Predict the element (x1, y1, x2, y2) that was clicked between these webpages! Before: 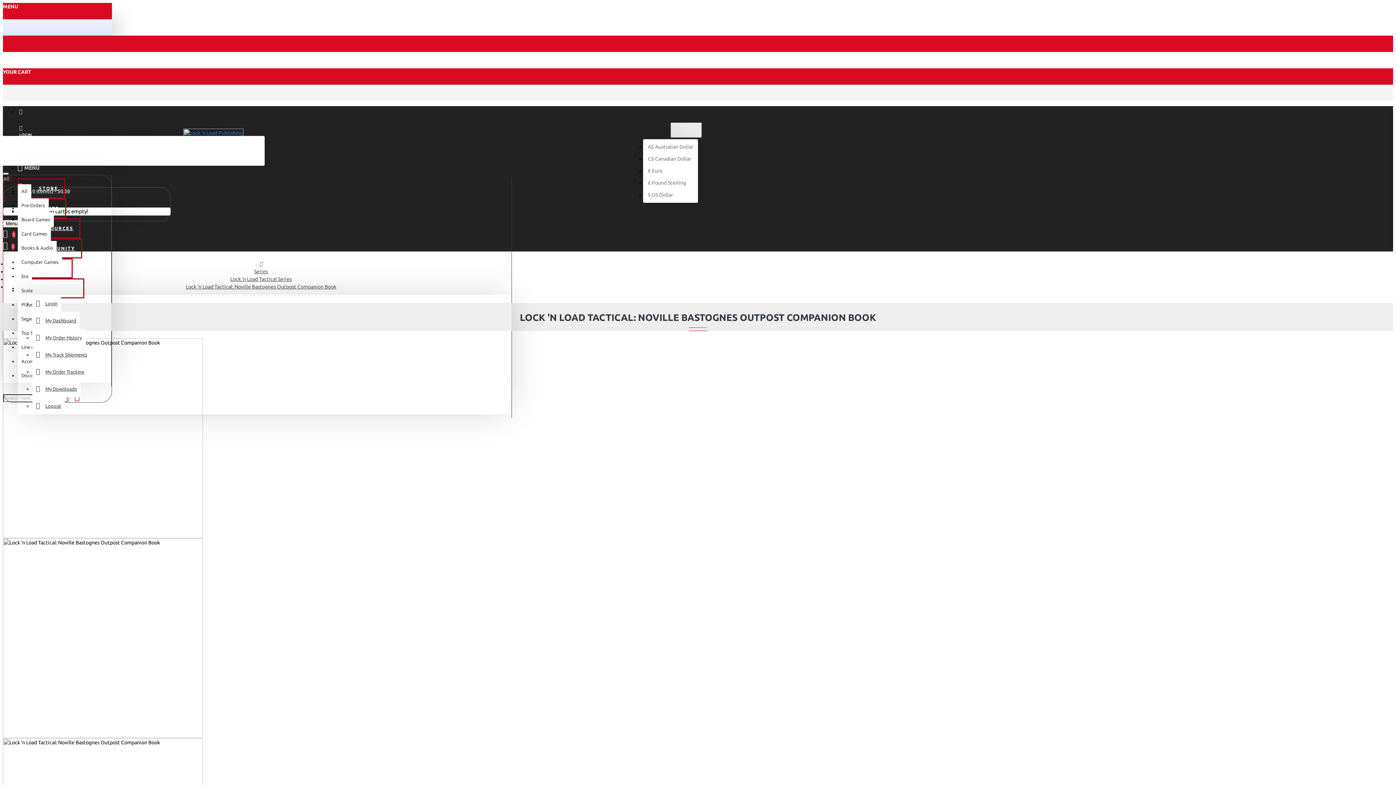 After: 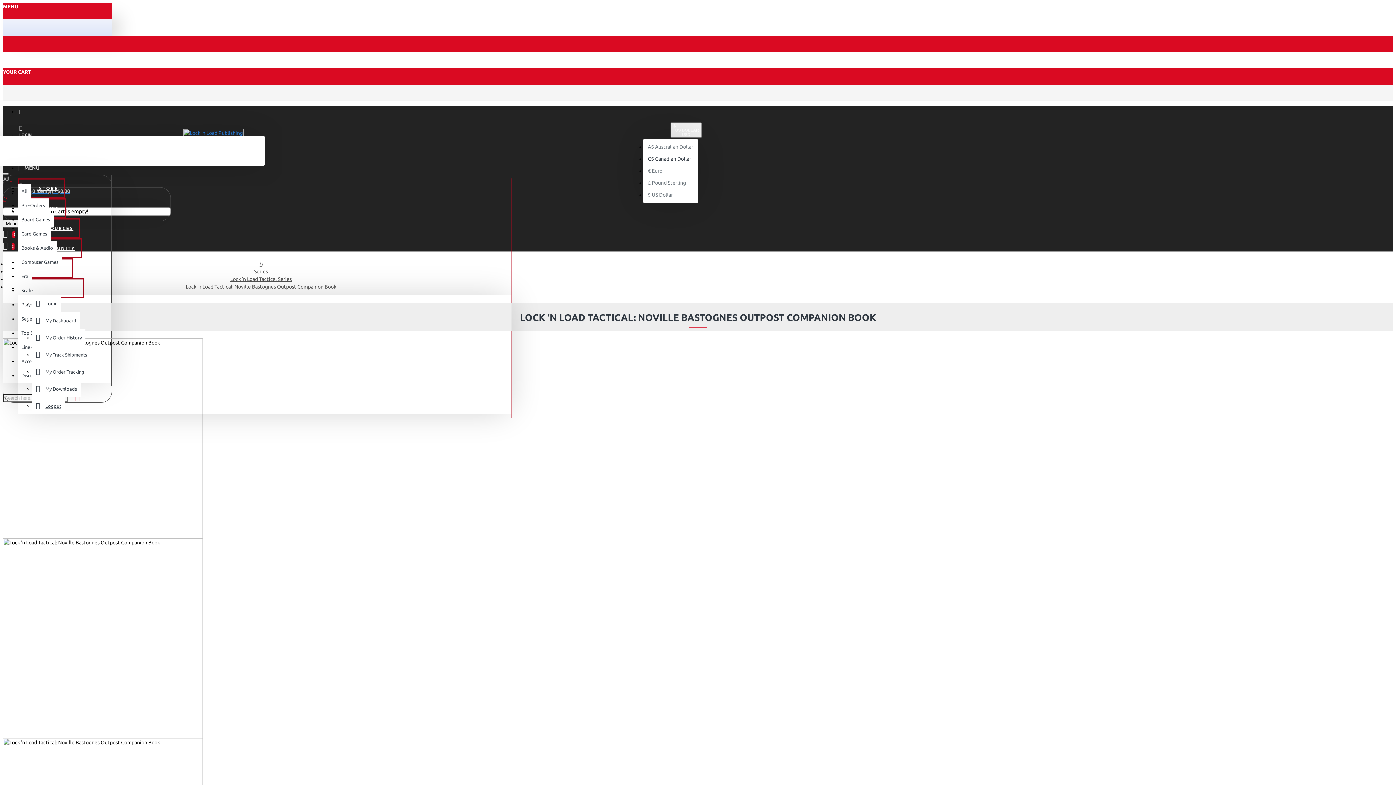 Action: label: C$ Canadian Dollar bbox: (645, 153, 694, 165)